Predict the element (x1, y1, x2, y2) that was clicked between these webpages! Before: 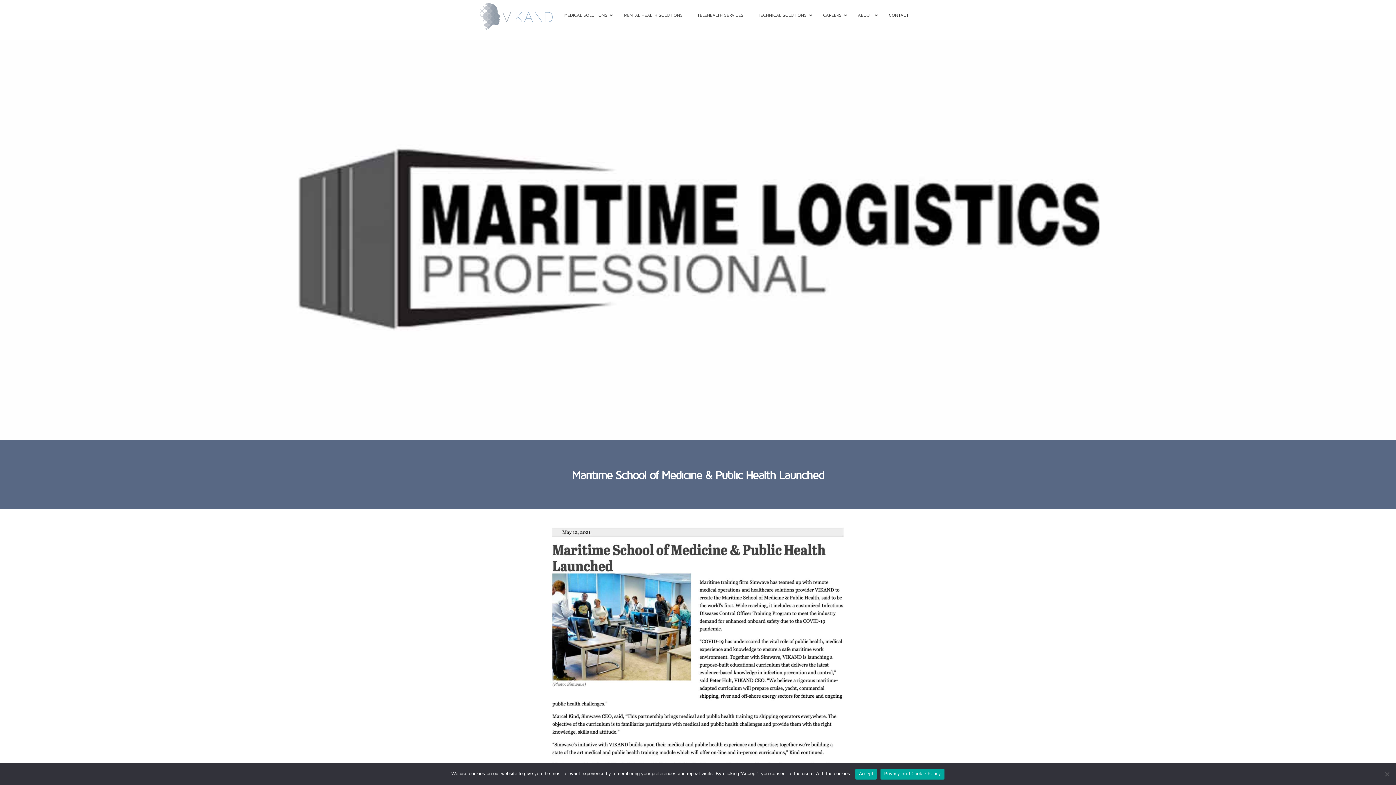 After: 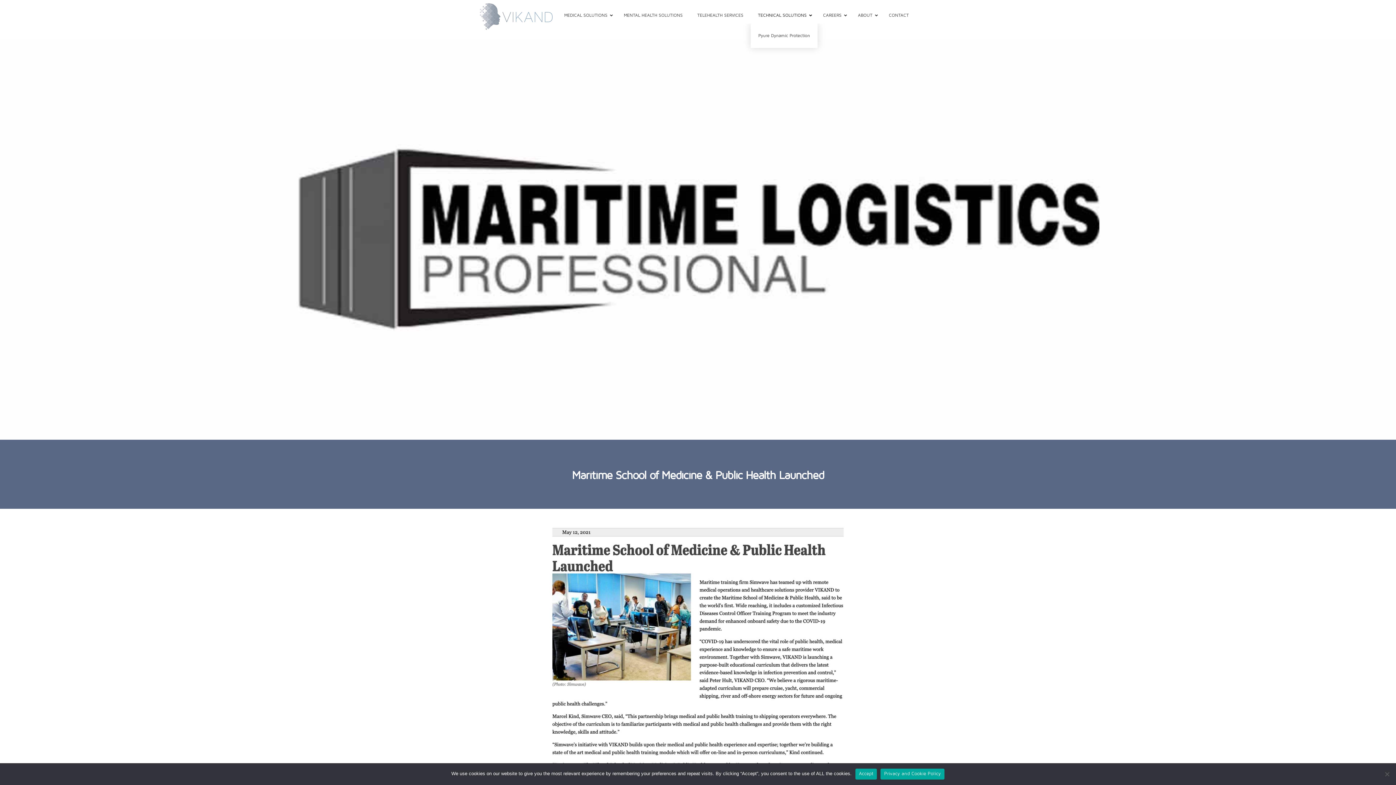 Action: label: TECHNICAL SOLUTIONS bbox: (750, 7, 816, 23)